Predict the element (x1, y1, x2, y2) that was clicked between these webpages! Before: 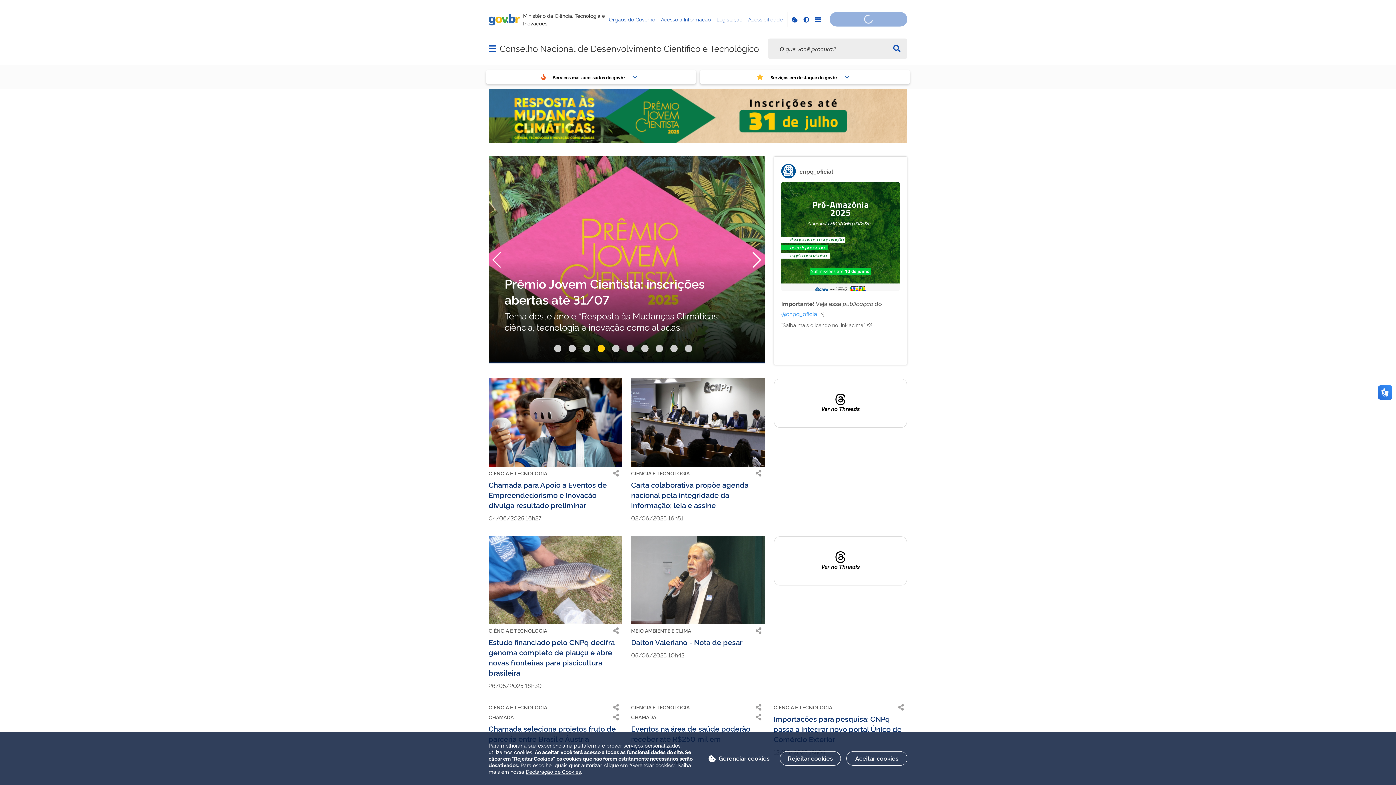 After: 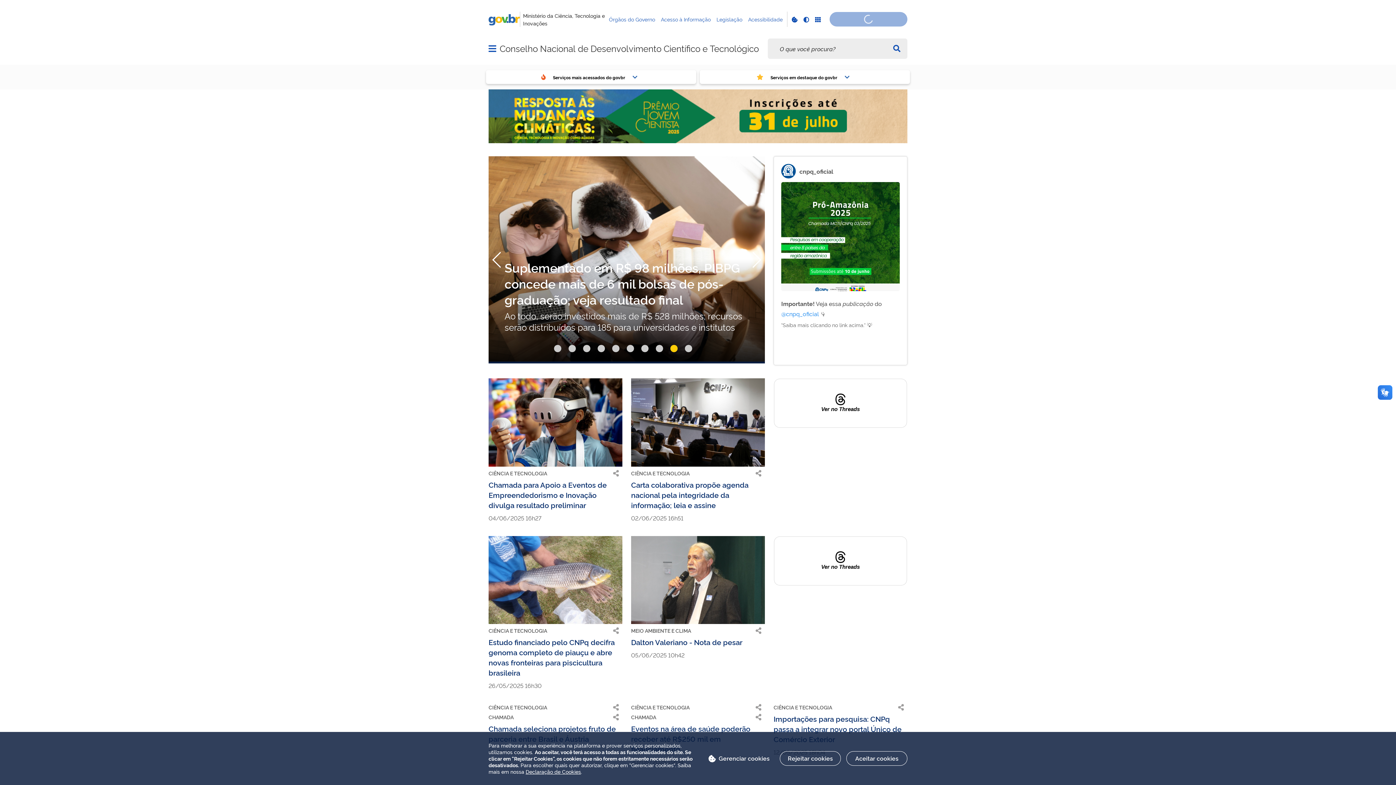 Action: bbox: (774, 379, 906, 427) label: Ver no Threads